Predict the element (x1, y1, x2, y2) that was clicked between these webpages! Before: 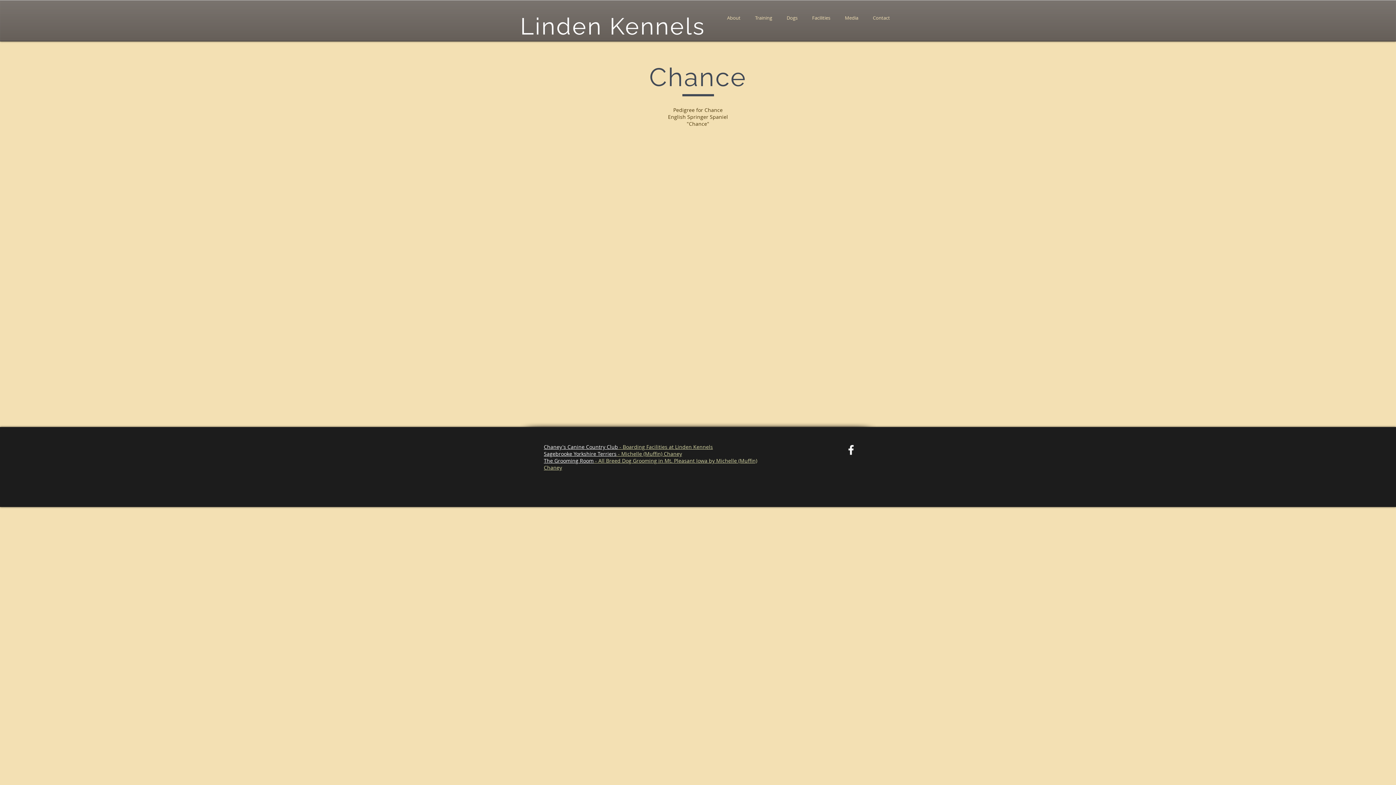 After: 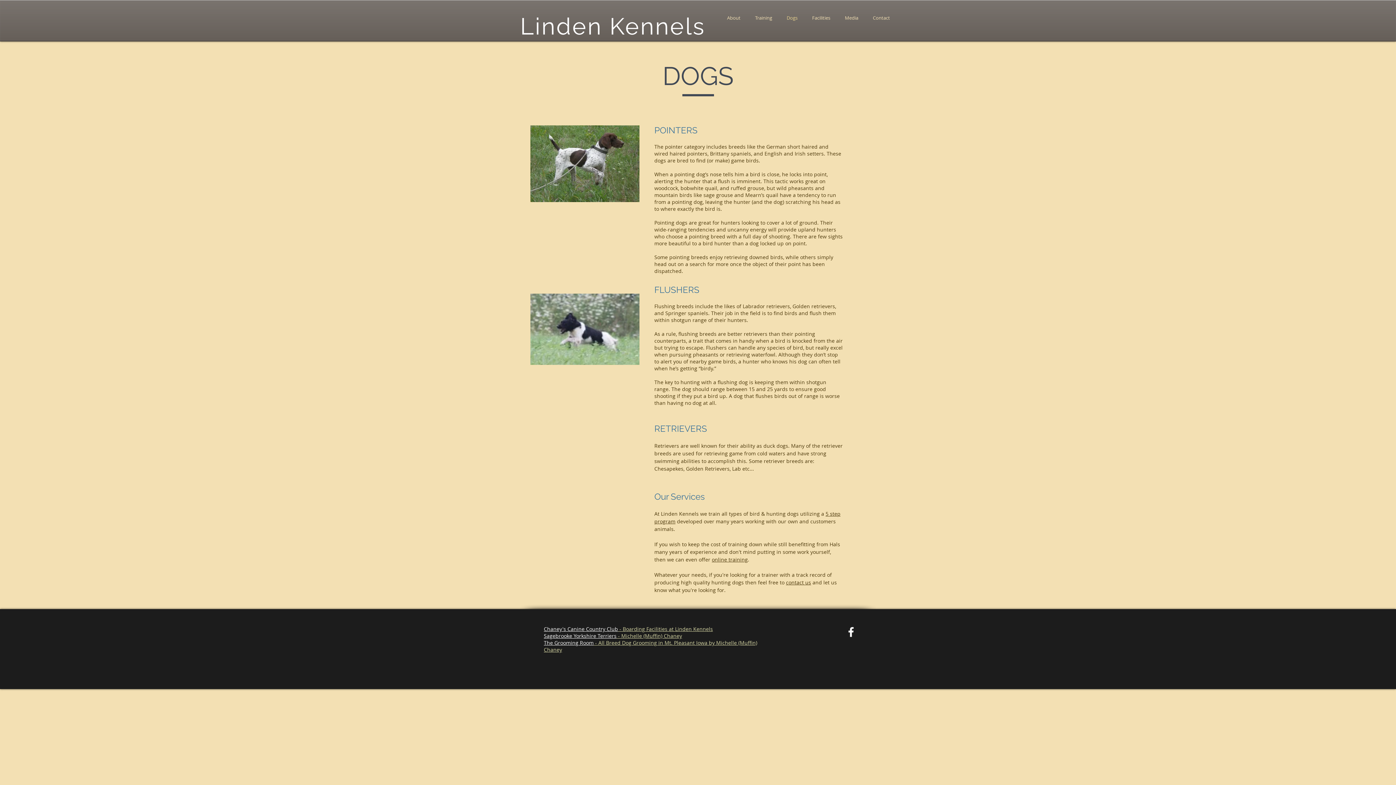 Action: bbox: (779, 13, 805, 22) label: Dogs